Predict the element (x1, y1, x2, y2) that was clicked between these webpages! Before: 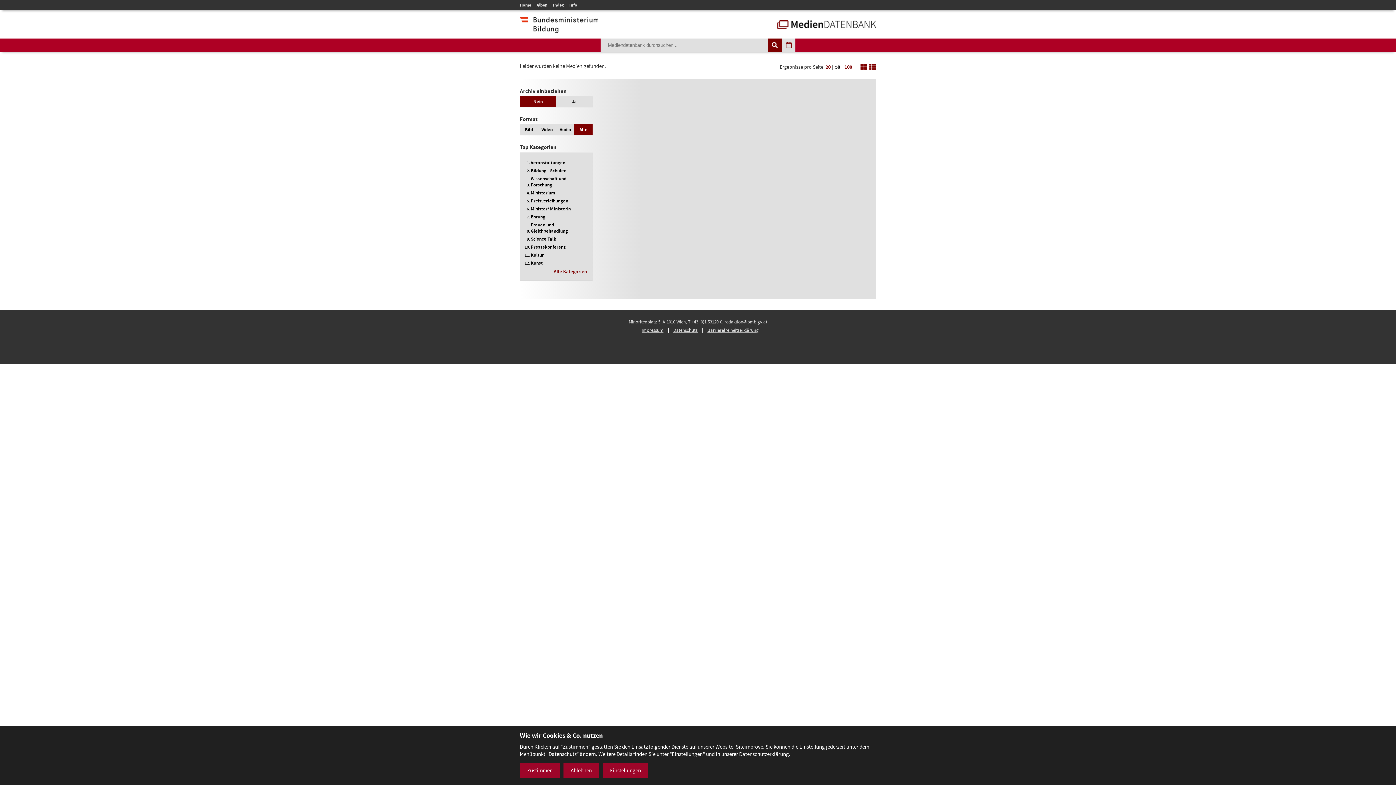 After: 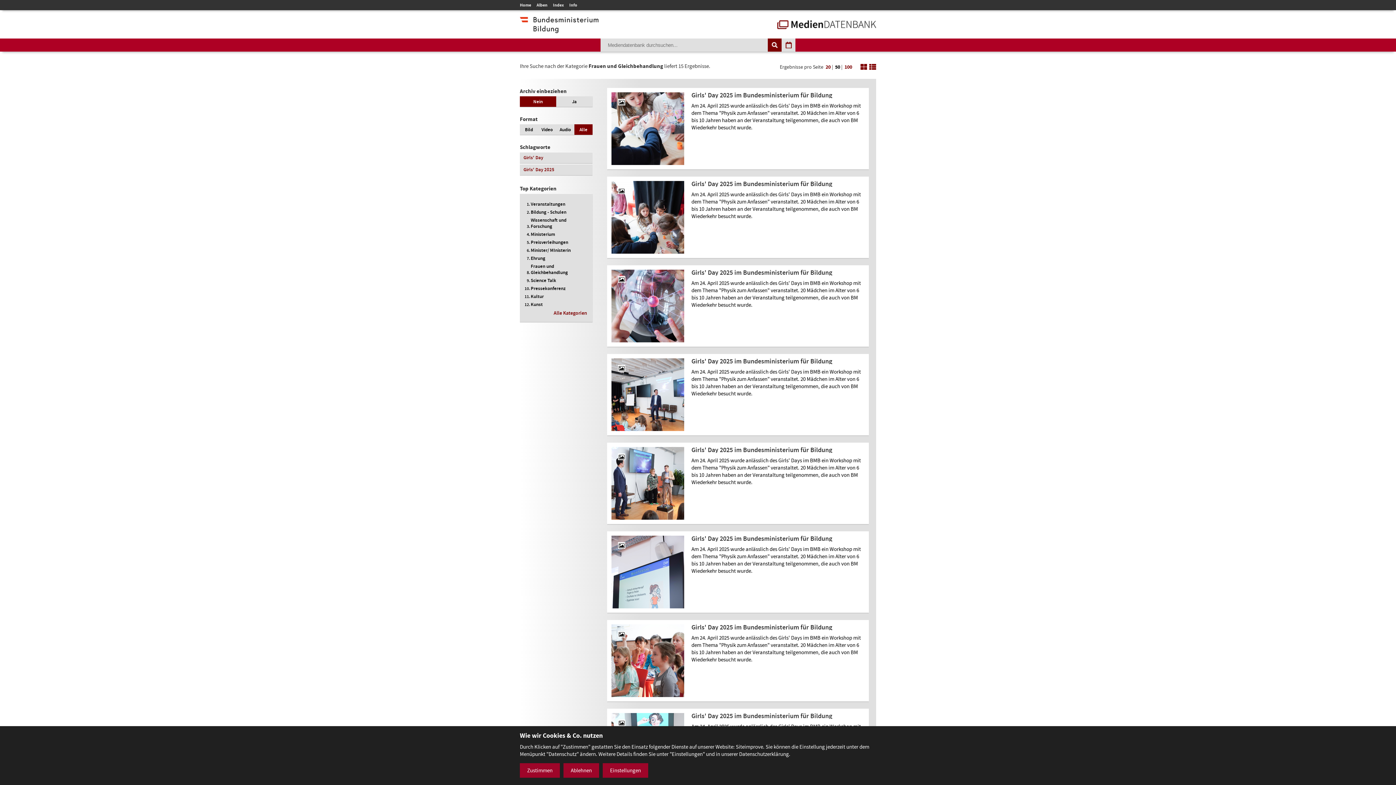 Action: label: Frauen und Gleichbehandlung bbox: (530, 221, 587, 234)